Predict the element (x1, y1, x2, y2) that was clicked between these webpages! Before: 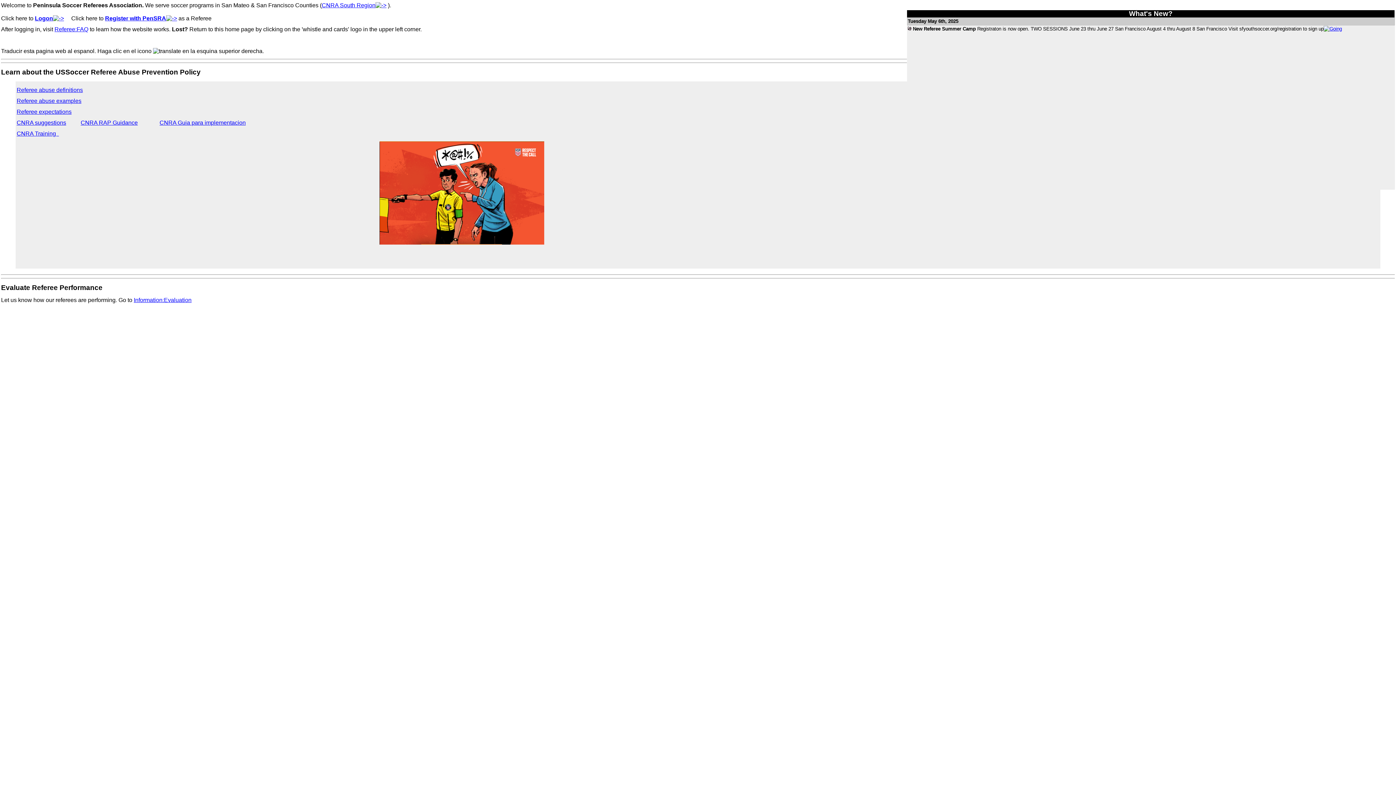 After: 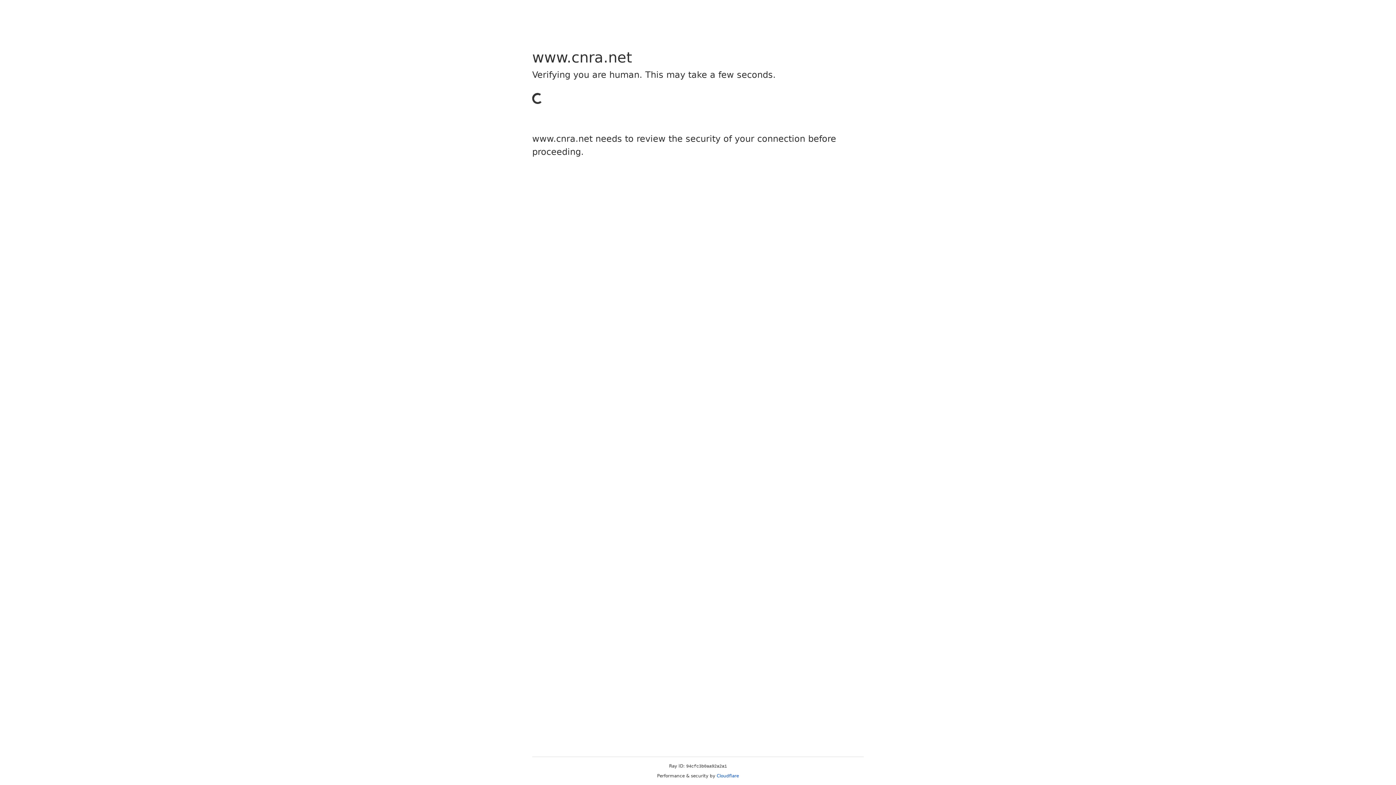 Action: label: CNRA South Region bbox: (321, 2, 386, 8)